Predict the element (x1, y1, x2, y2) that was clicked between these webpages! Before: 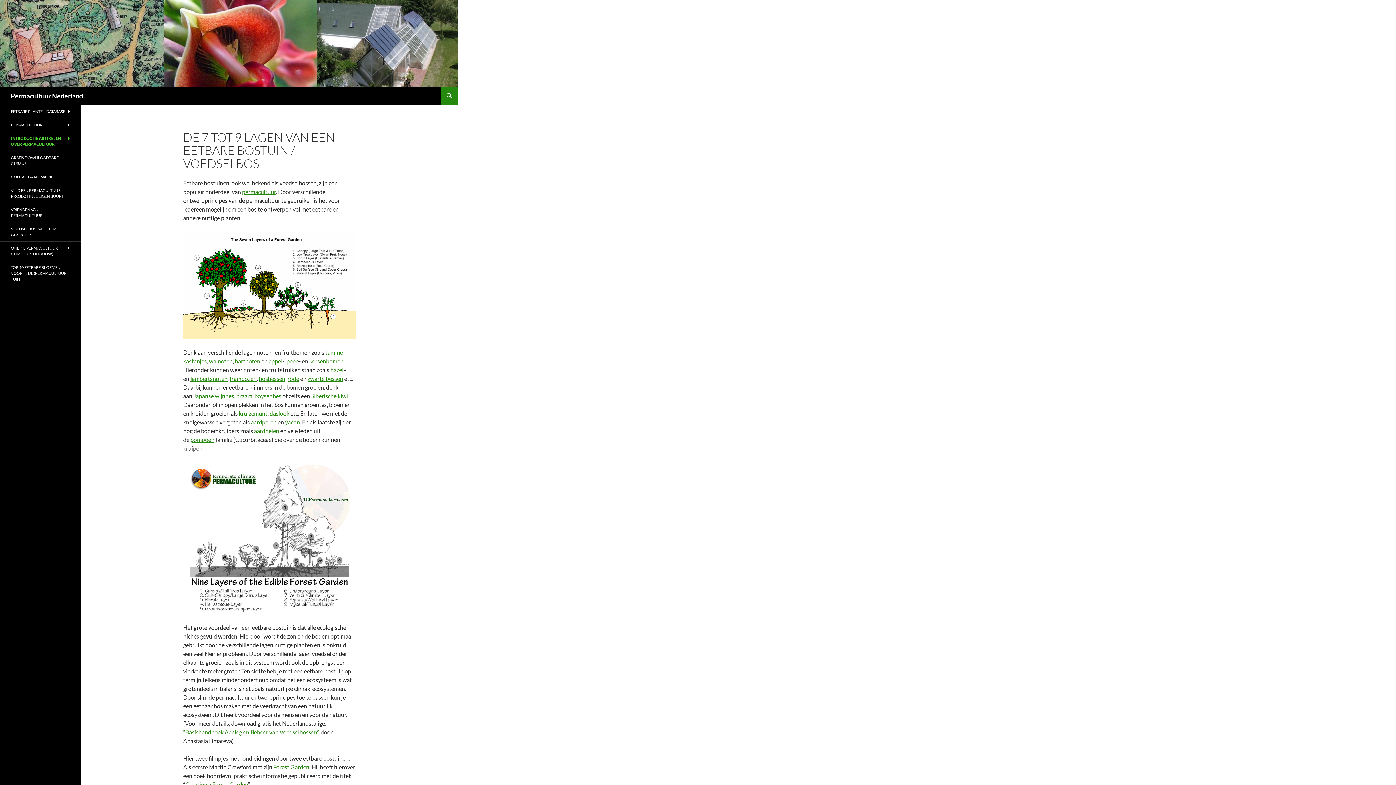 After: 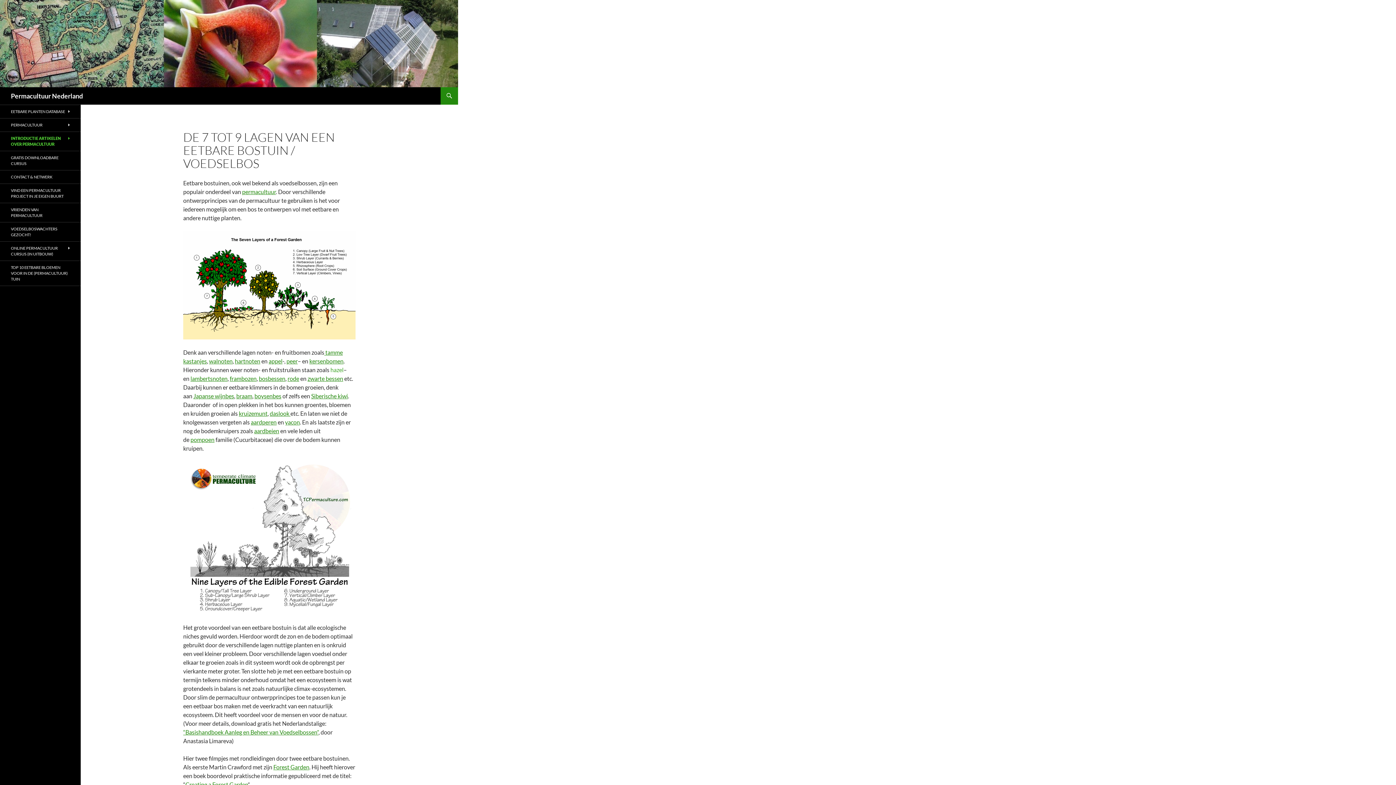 Action: bbox: (330, 366, 343, 373) label: hazel